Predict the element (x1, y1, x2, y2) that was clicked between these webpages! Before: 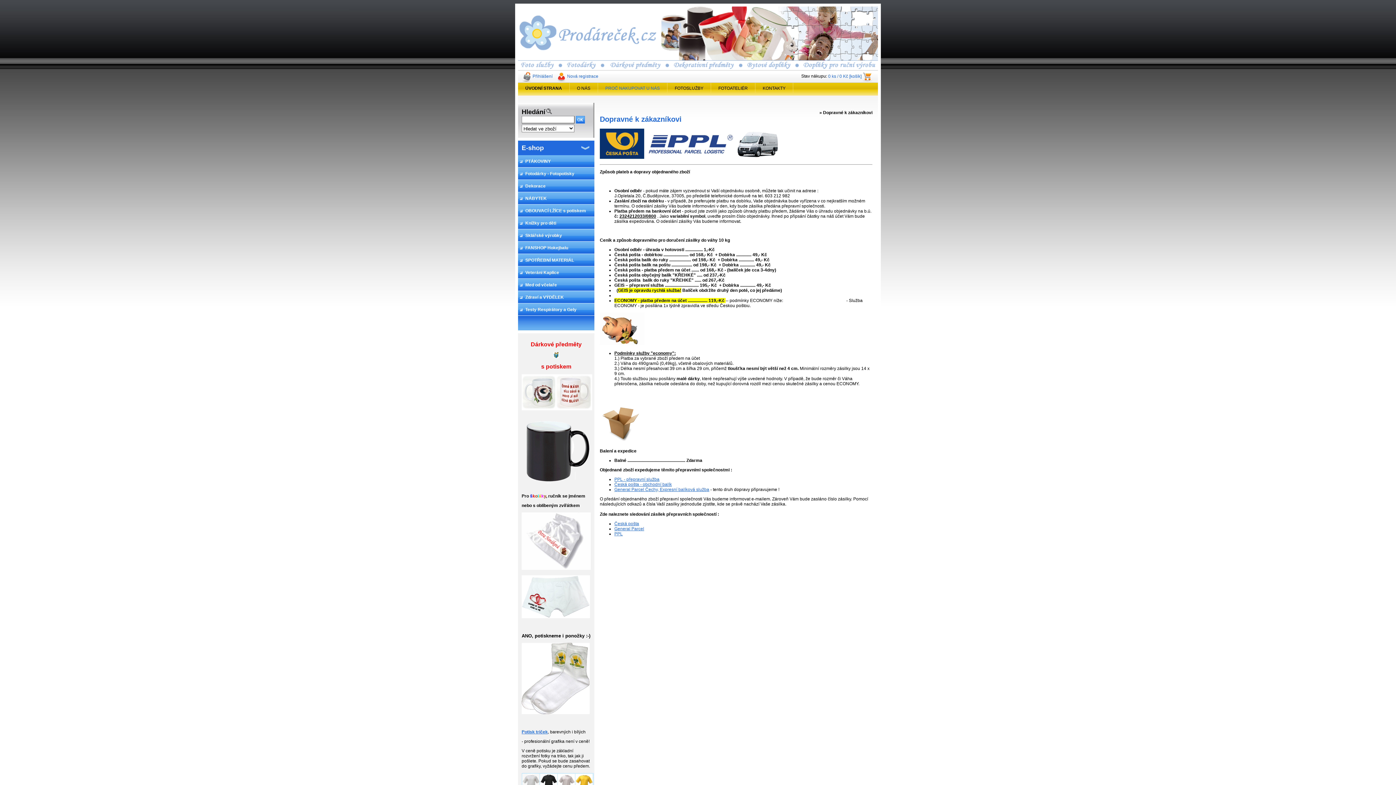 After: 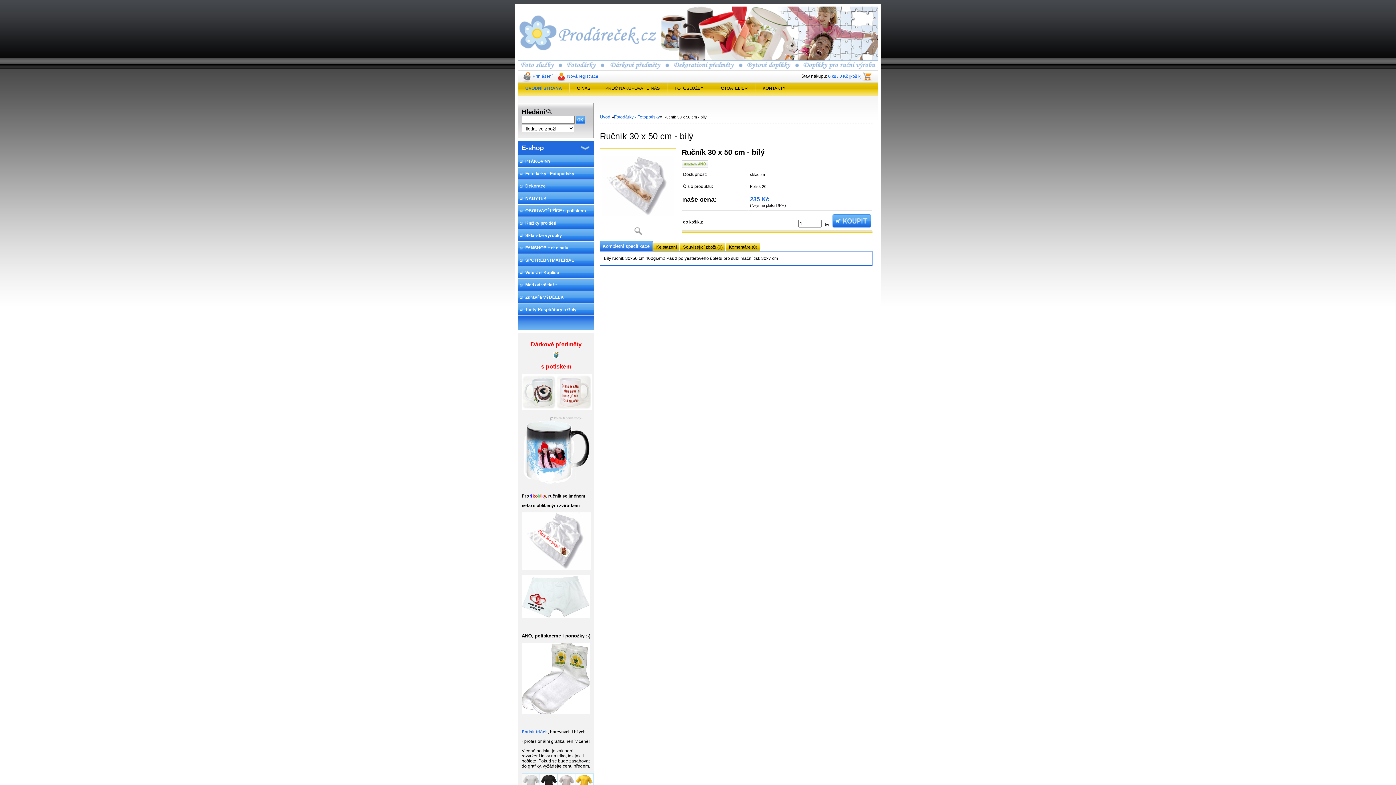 Action: bbox: (521, 566, 590, 571)